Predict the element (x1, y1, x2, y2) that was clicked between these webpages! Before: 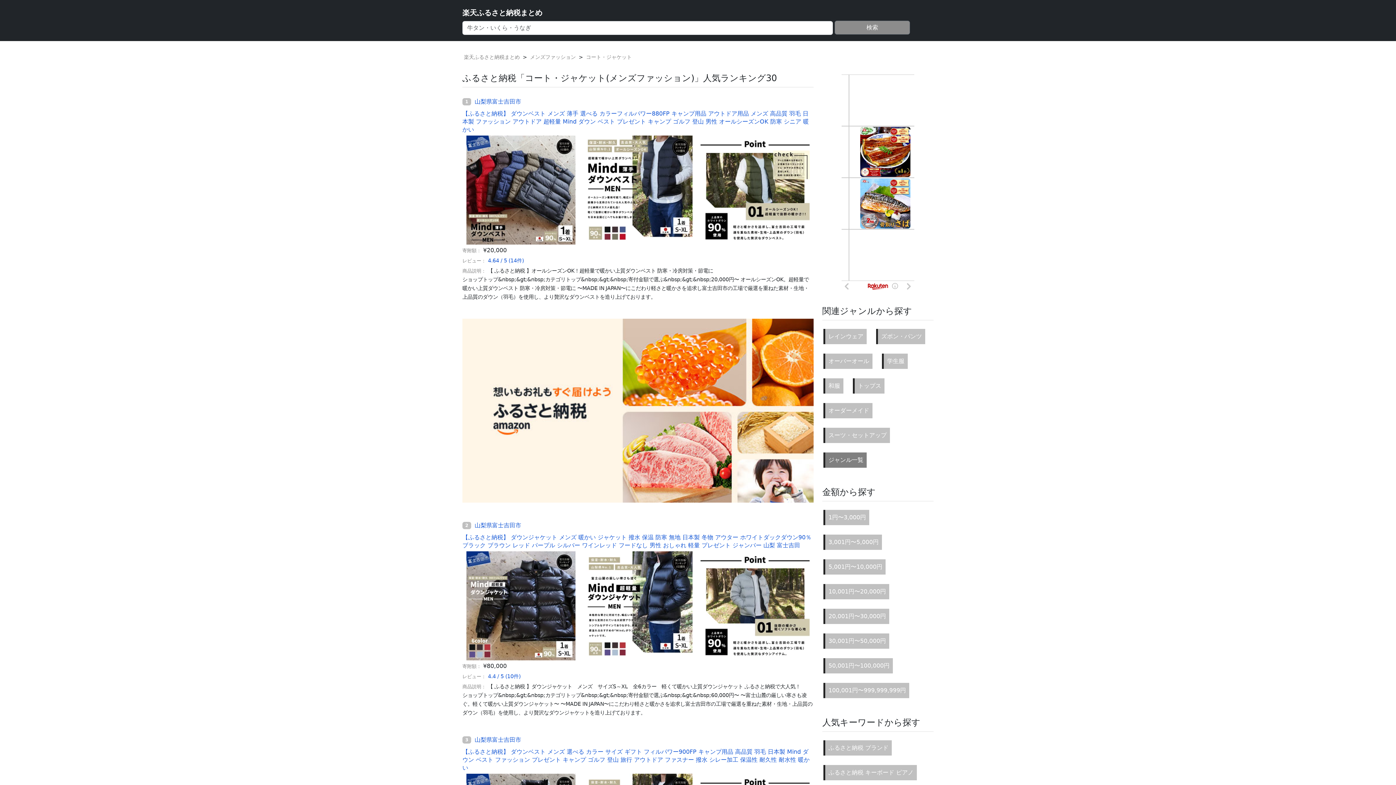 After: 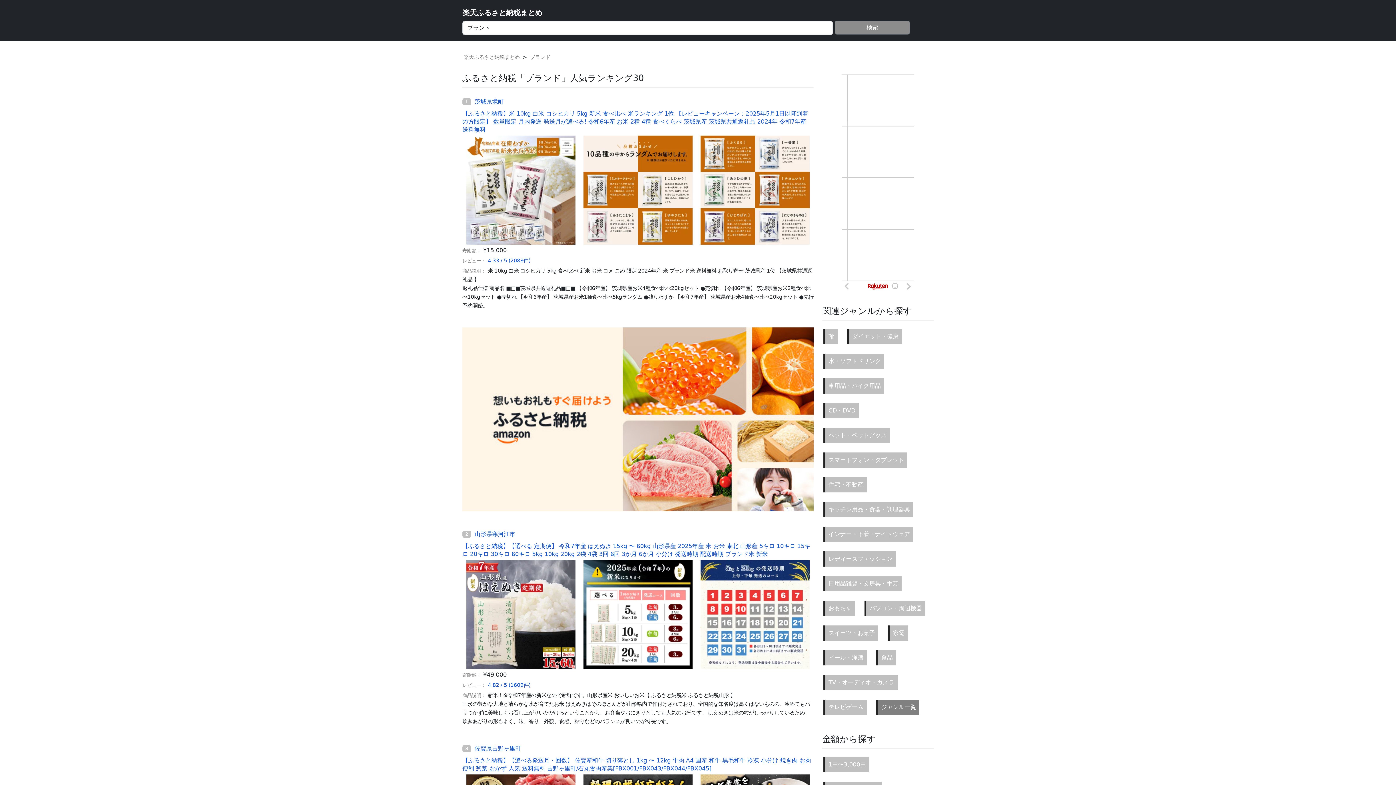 Action: label: ふるさと納税 ブランド bbox: (823, 740, 892, 756)